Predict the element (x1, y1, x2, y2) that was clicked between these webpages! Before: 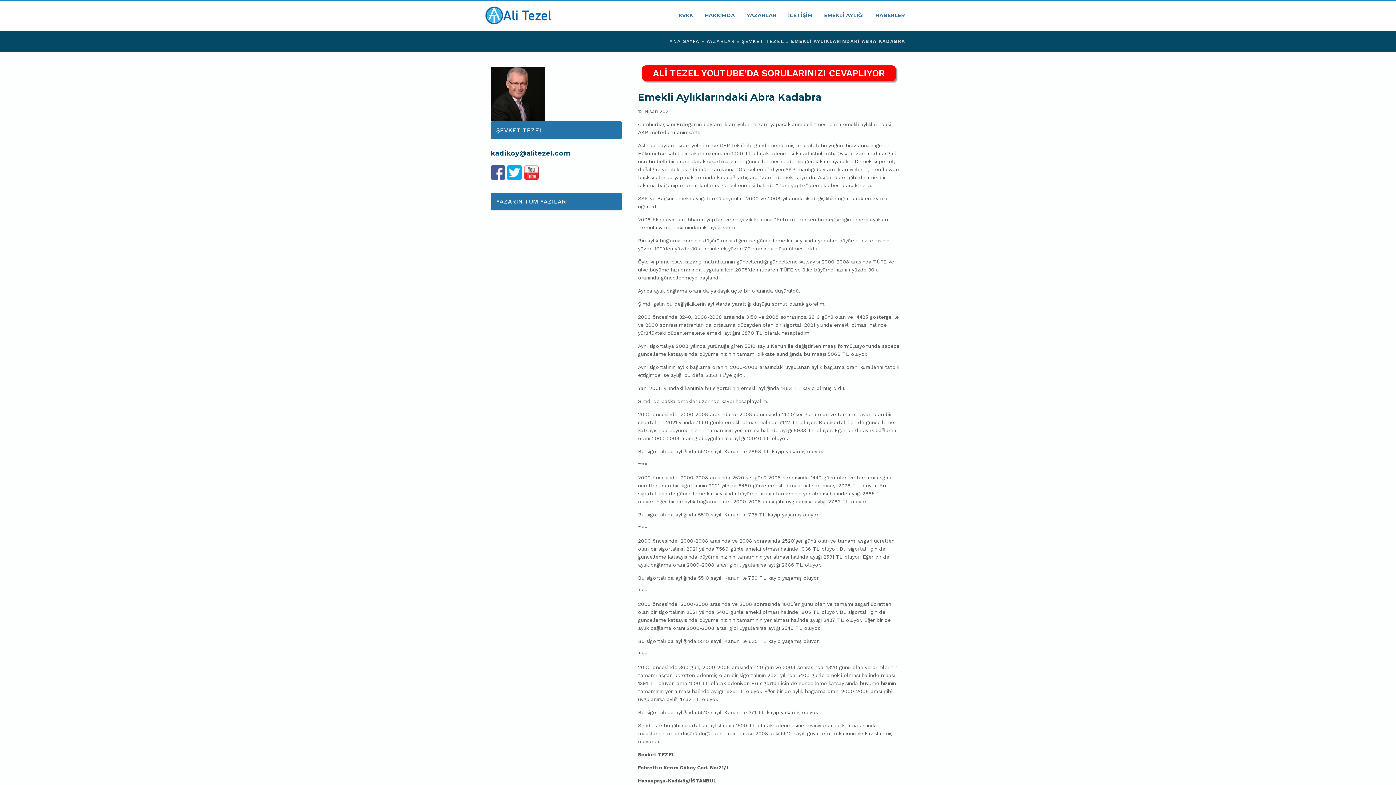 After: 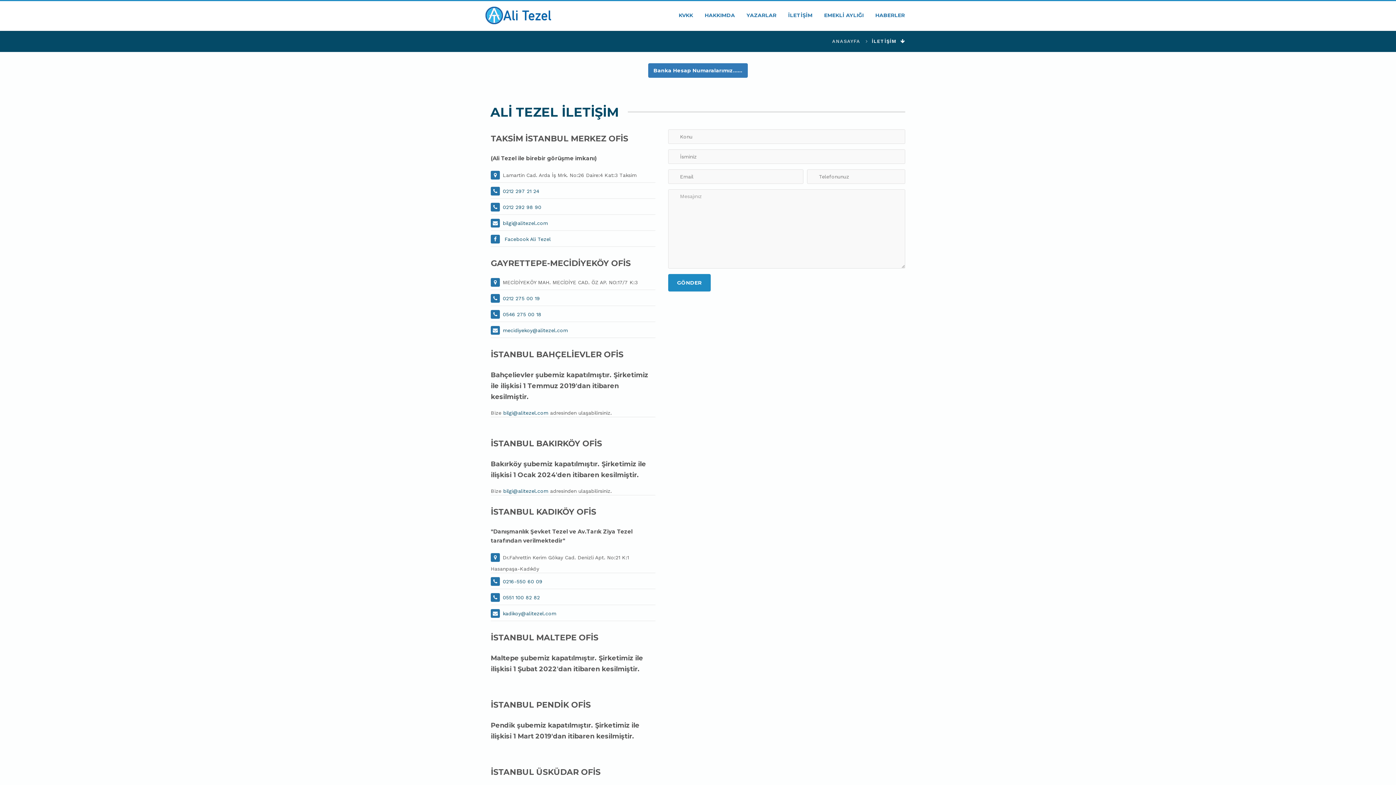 Action: bbox: (783, 8, 817, 22) label: İLETİŞİM